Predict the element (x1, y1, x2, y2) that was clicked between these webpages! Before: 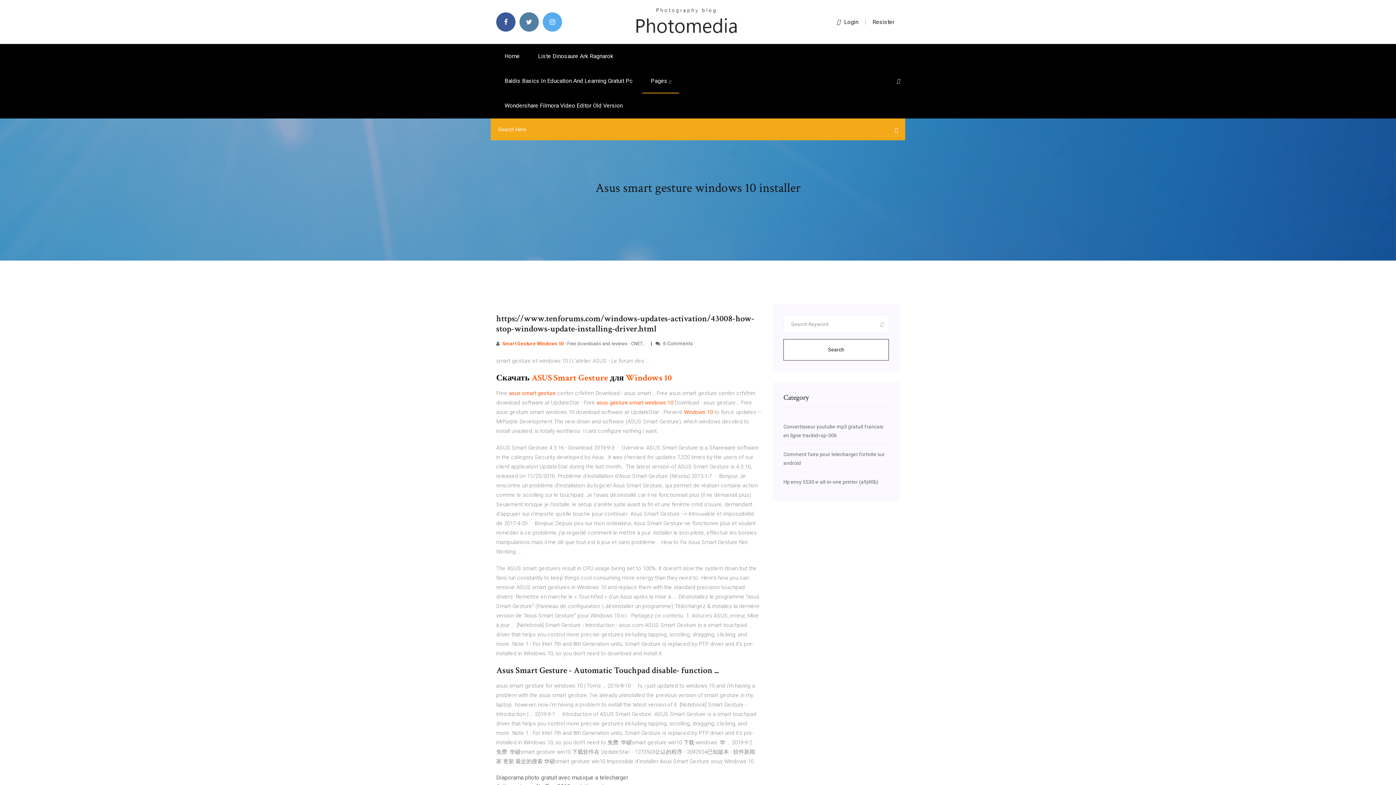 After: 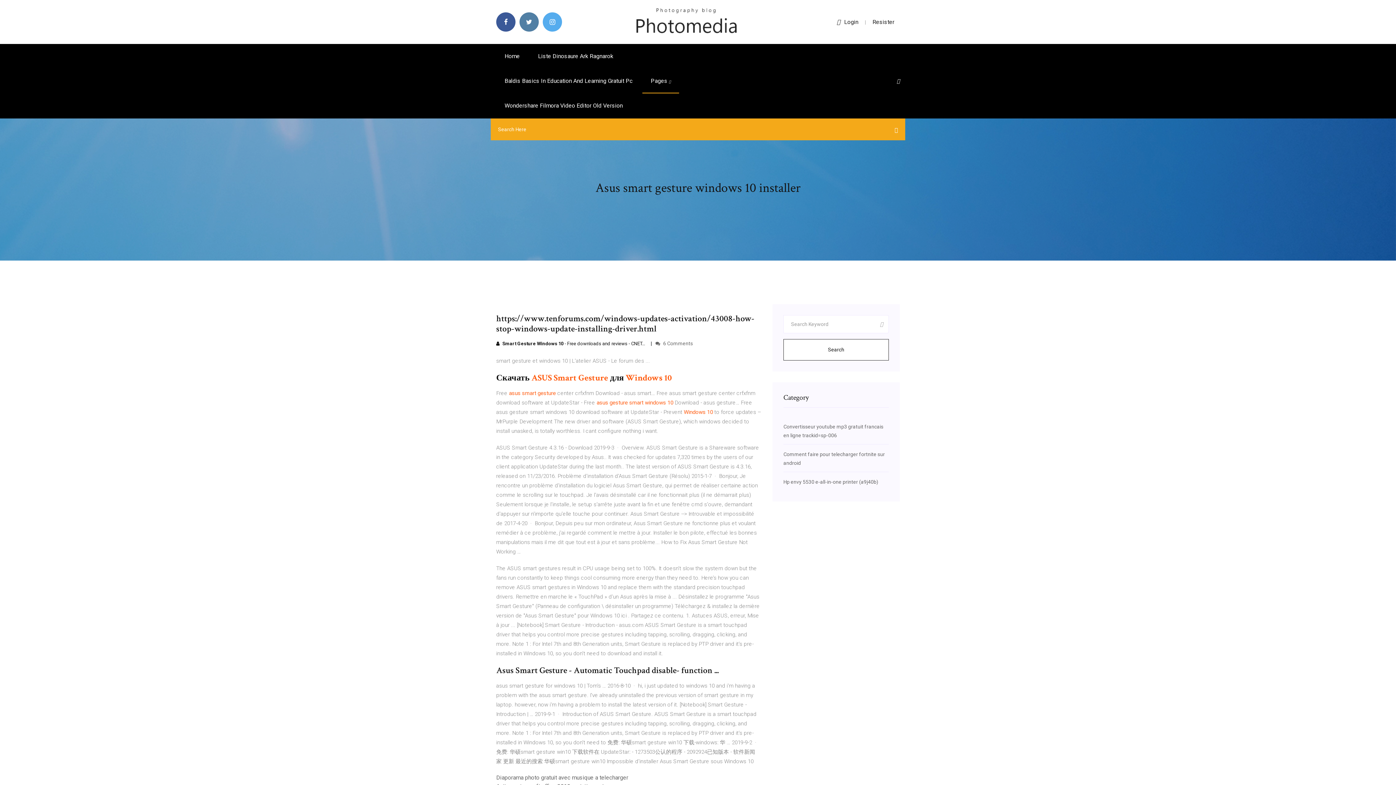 Action: label:  Smart Gesture Windows 10 - Free downloads and reviews - CNET… bbox: (496, 340, 647, 346)